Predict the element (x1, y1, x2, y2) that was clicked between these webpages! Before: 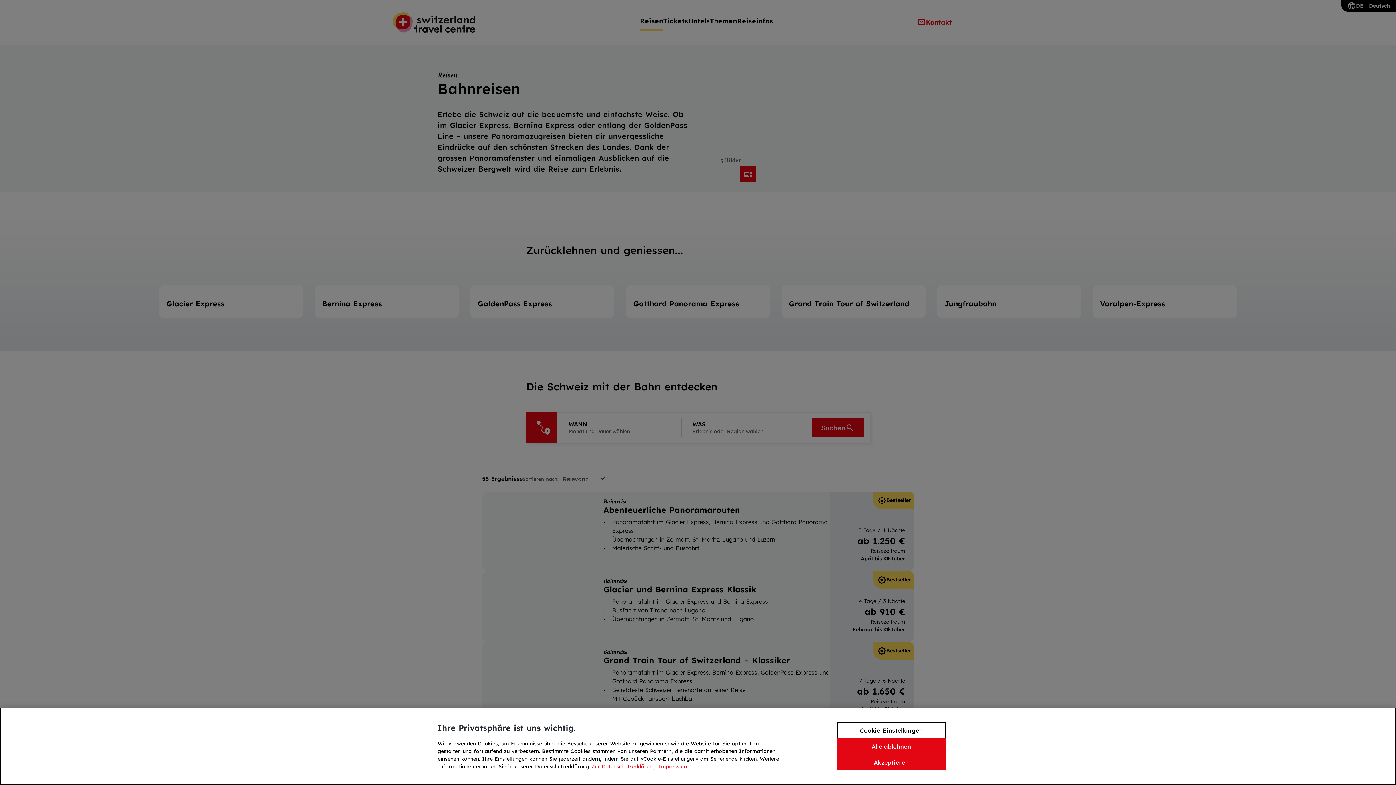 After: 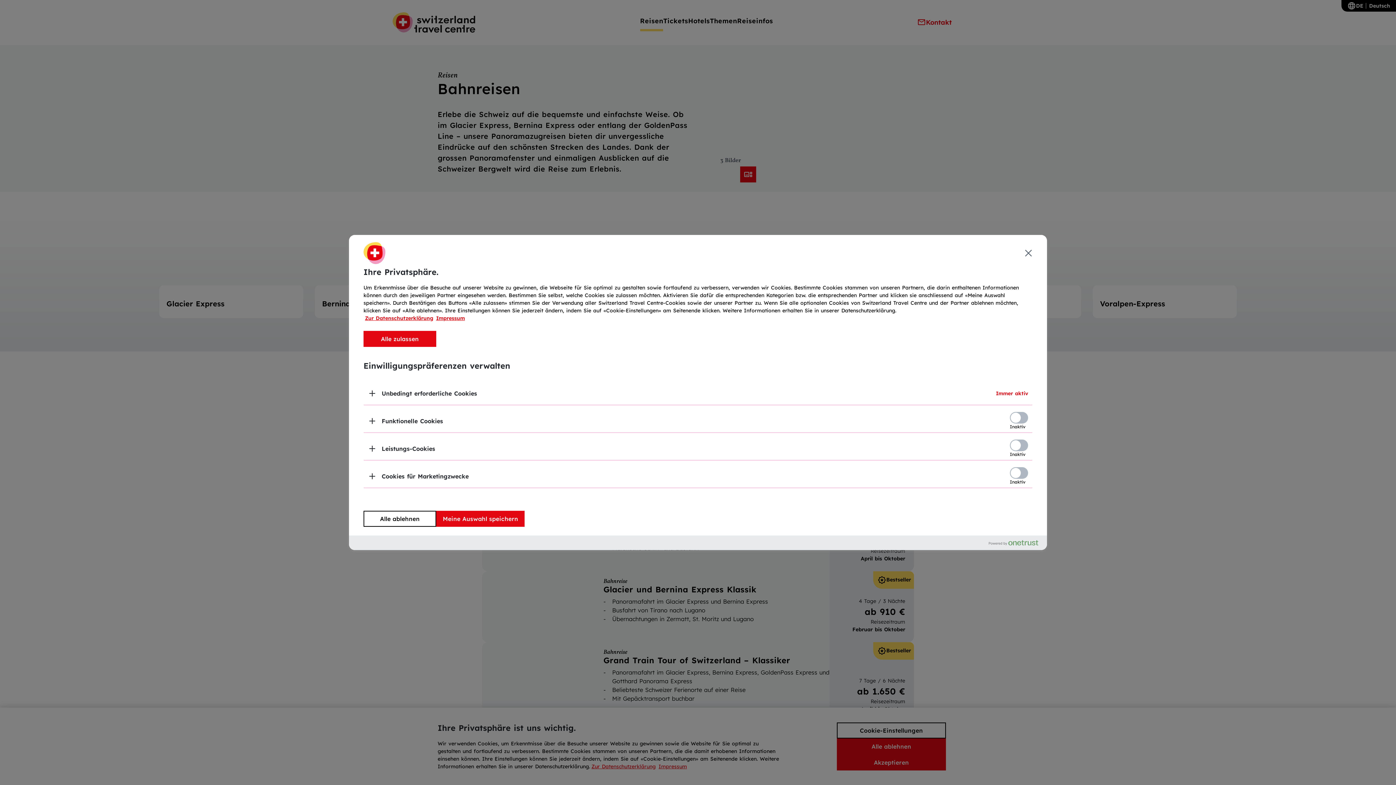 Action: bbox: (837, 754, 946, 770) label: Cookie-Einstellungen